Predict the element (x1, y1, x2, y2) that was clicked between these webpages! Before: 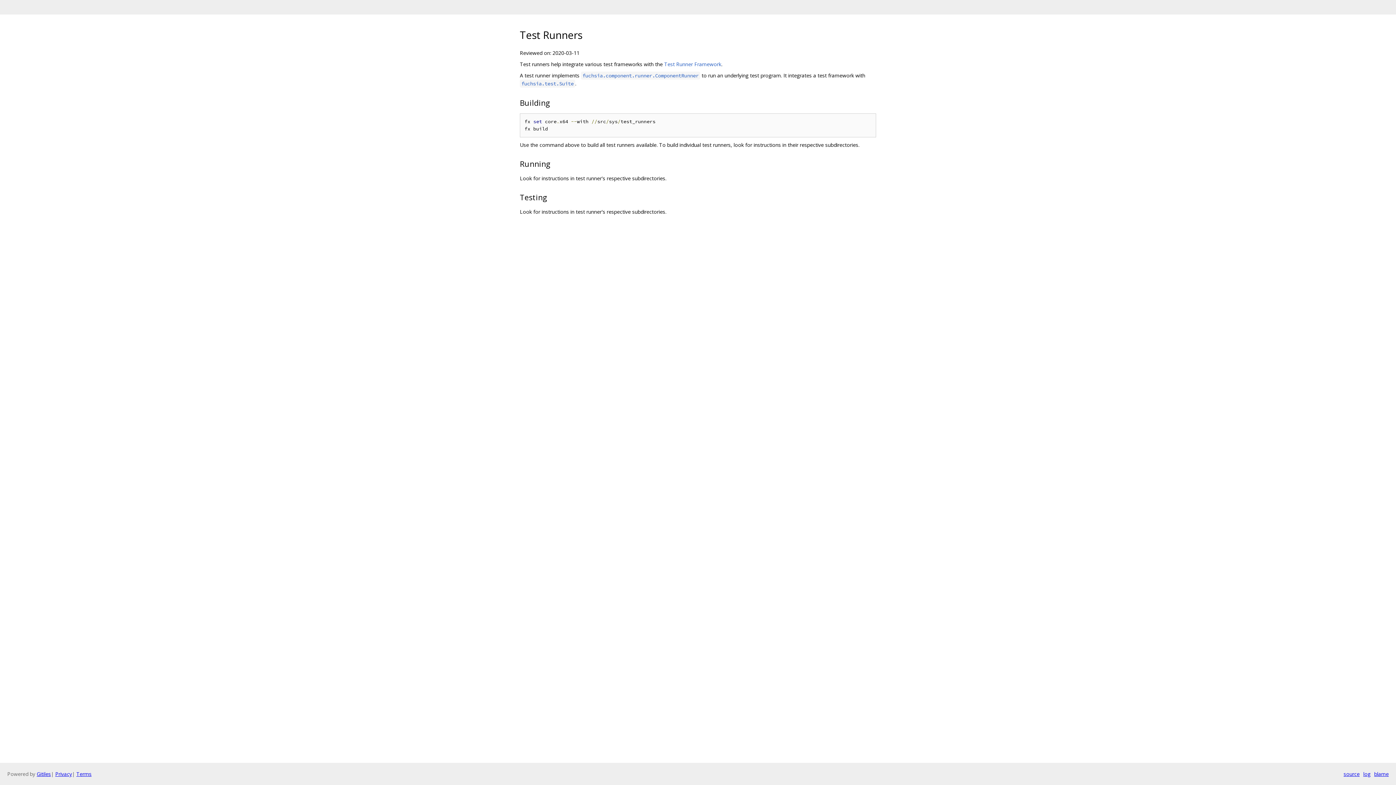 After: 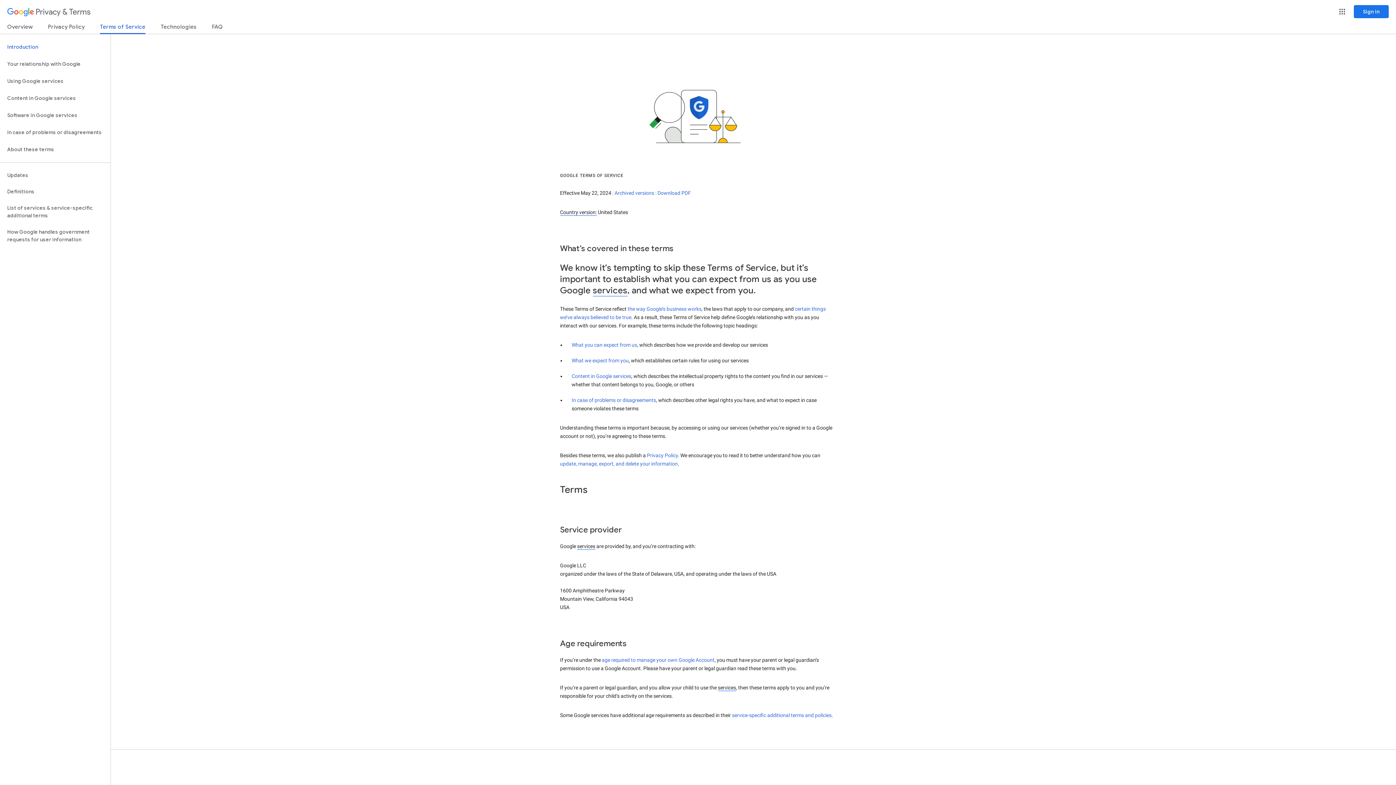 Action: label: Terms bbox: (76, 770, 91, 777)